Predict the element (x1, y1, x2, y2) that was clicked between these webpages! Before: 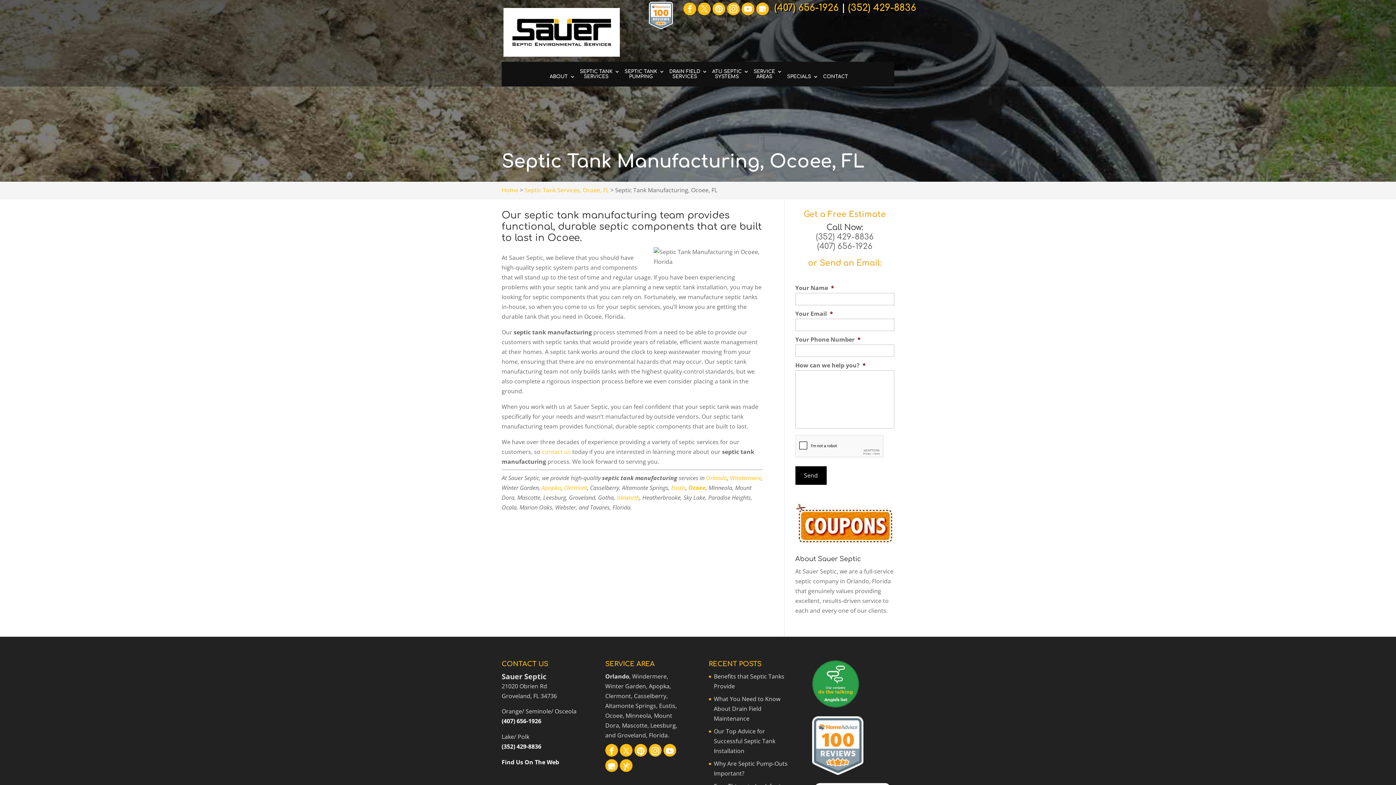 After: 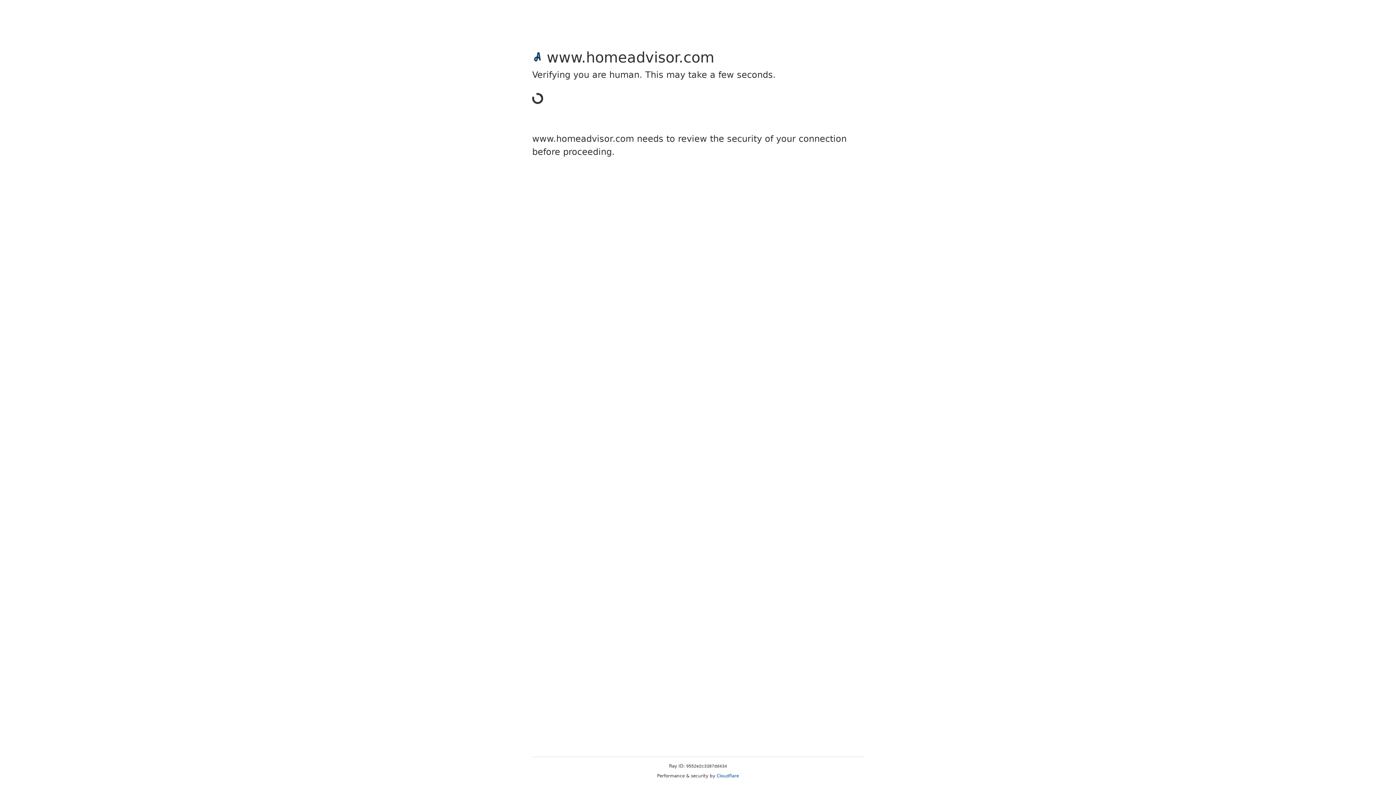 Action: bbox: (812, 716, 894, 775)